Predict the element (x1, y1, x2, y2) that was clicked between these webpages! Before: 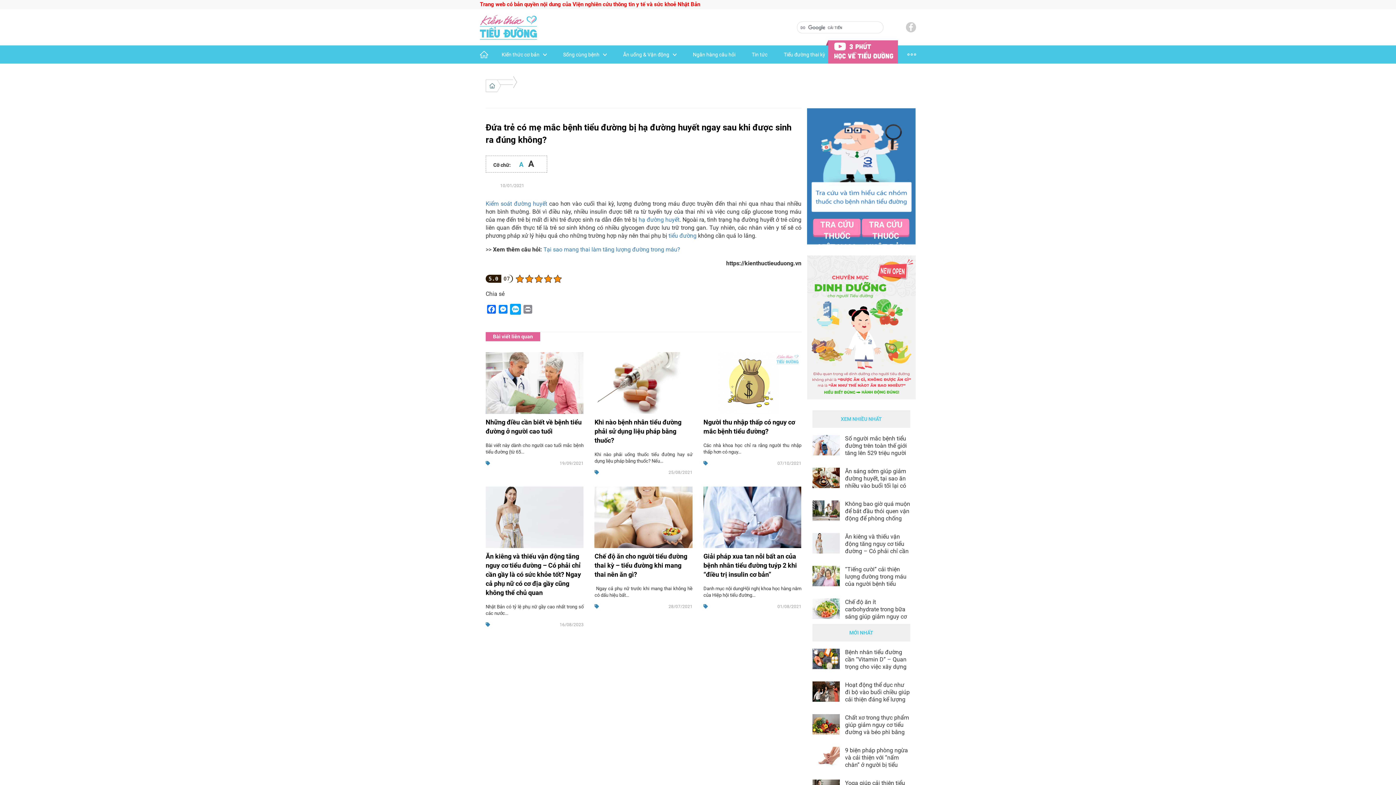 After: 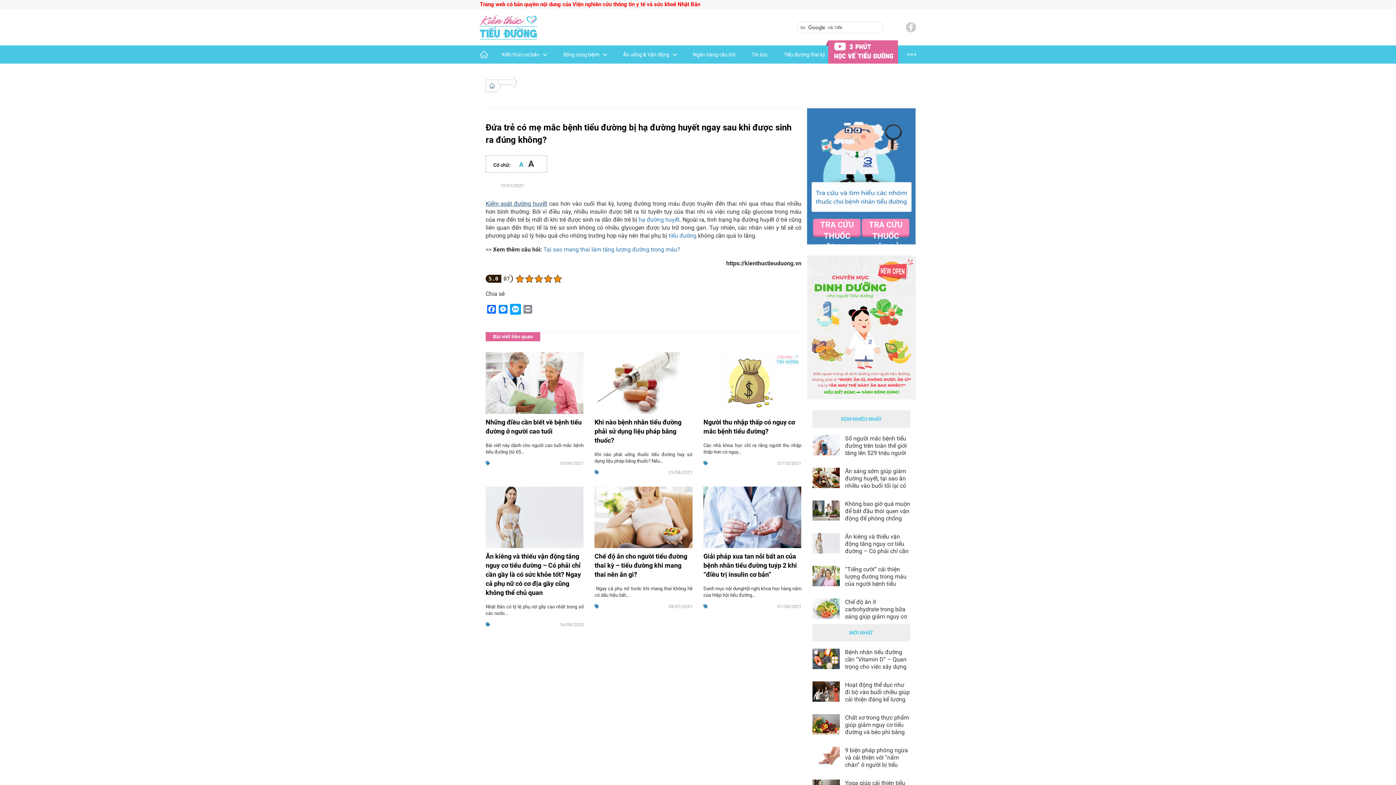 Action: label: Kiểm soát đường huyết bbox: (485, 200, 547, 207)